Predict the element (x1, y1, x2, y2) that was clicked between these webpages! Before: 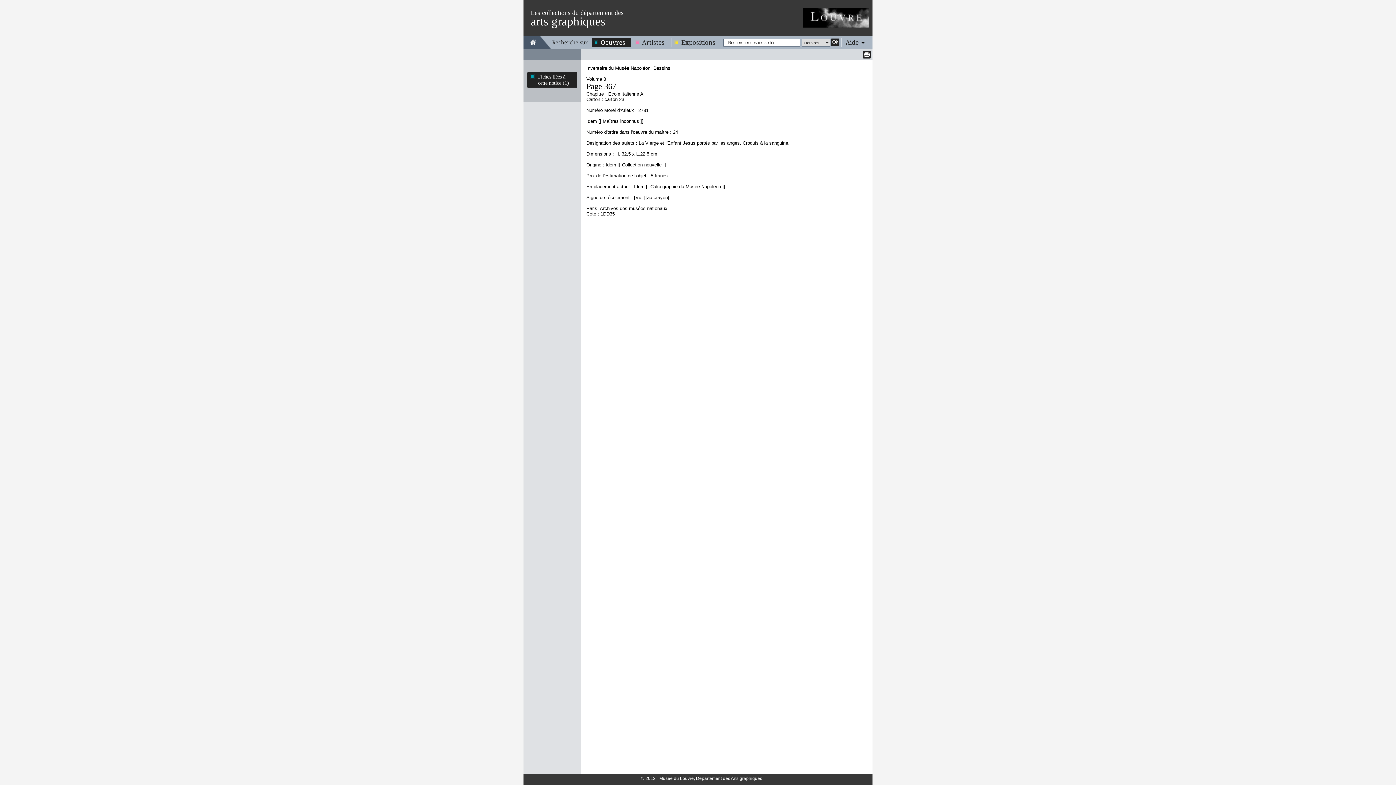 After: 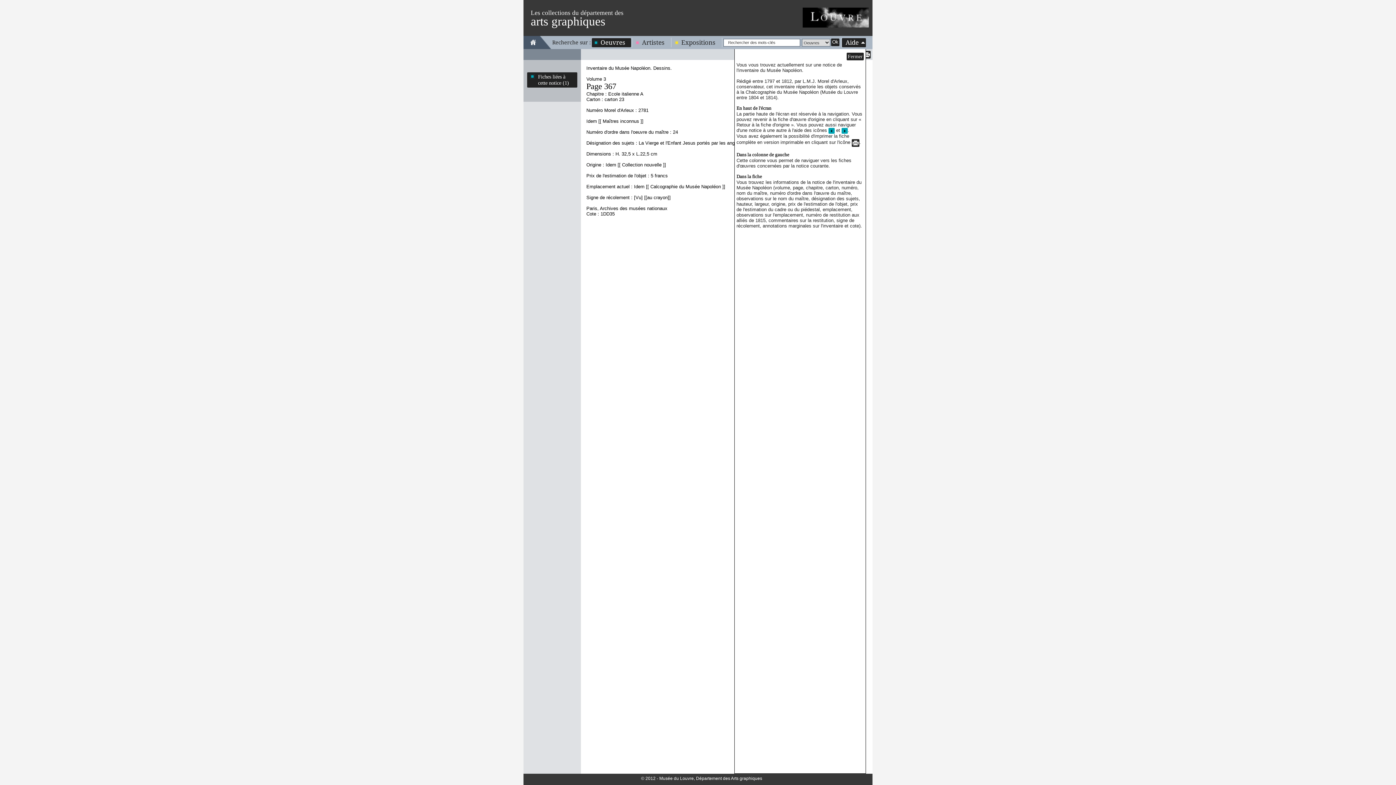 Action: label: Aide bbox: (842, 38, 866, 46)